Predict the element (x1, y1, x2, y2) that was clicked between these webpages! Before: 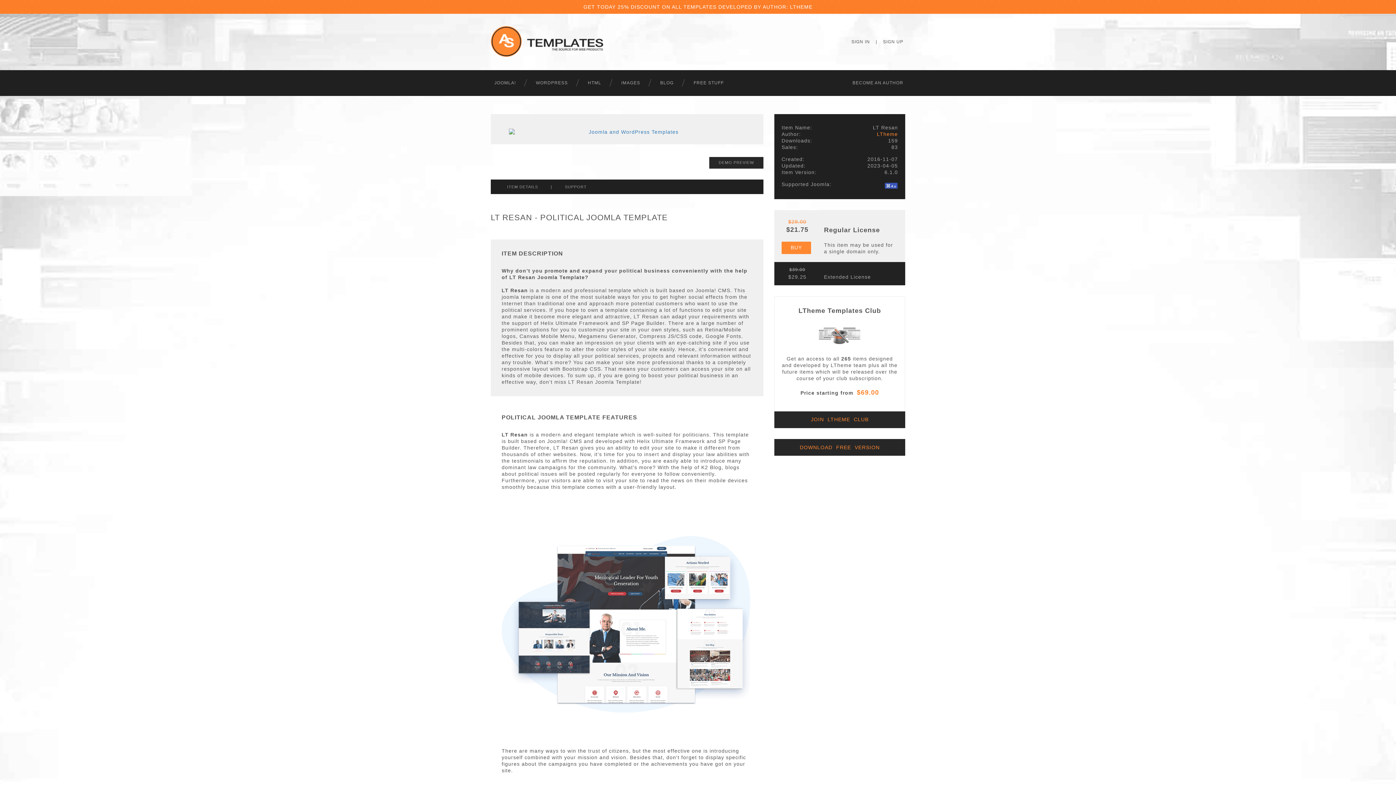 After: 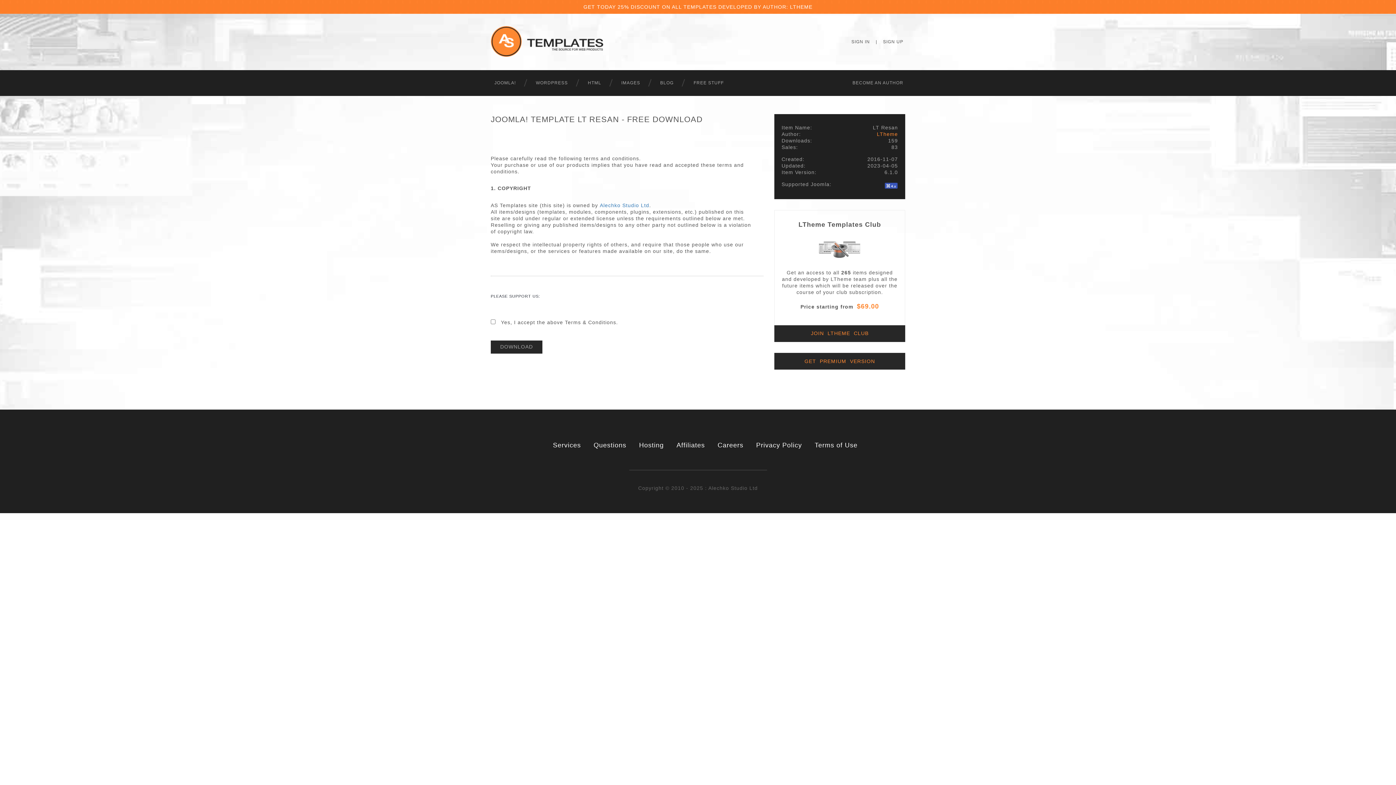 Action: label: DOWNLOAD  FREE  VERSION bbox: (774, 439, 905, 456)